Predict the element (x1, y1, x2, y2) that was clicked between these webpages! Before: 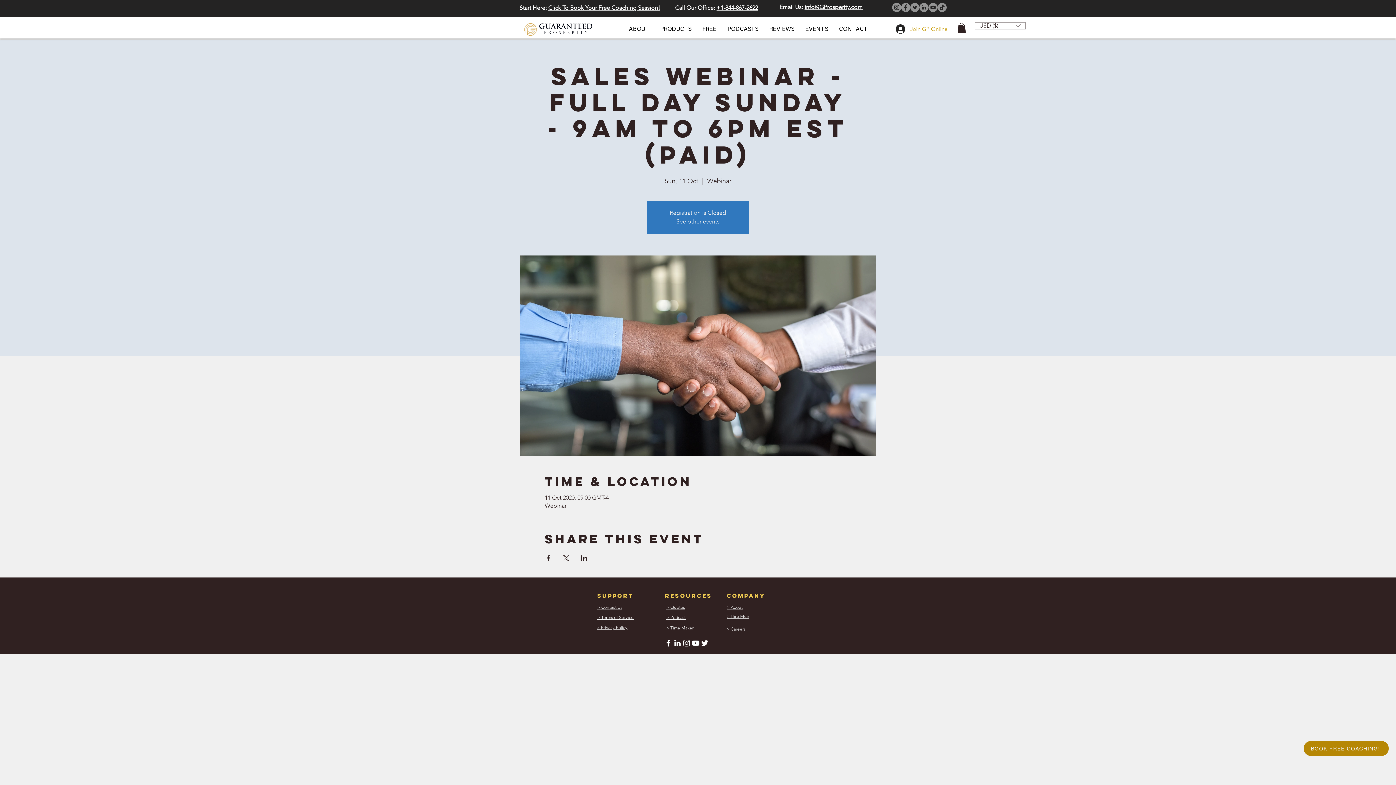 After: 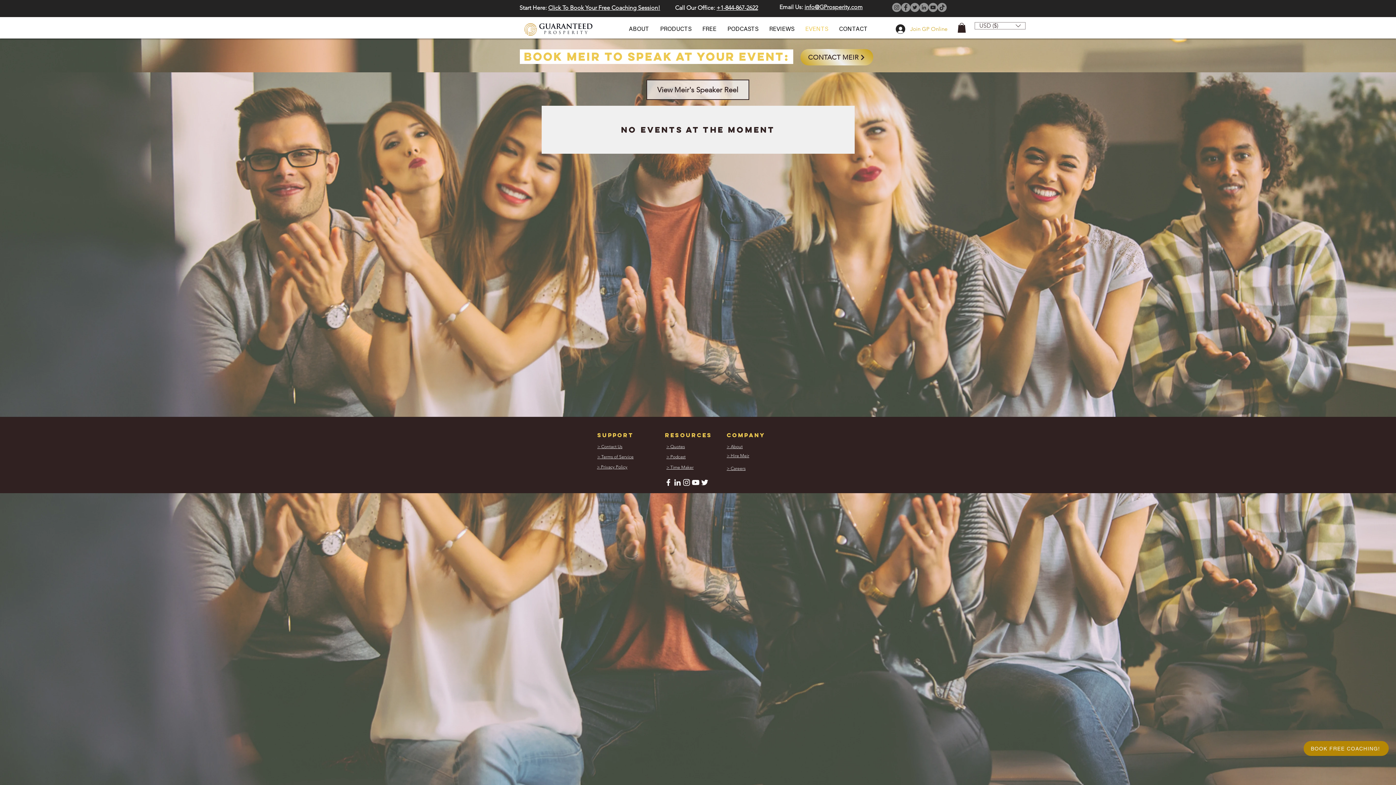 Action: bbox: (800, 20, 833, 38) label: EVENTS